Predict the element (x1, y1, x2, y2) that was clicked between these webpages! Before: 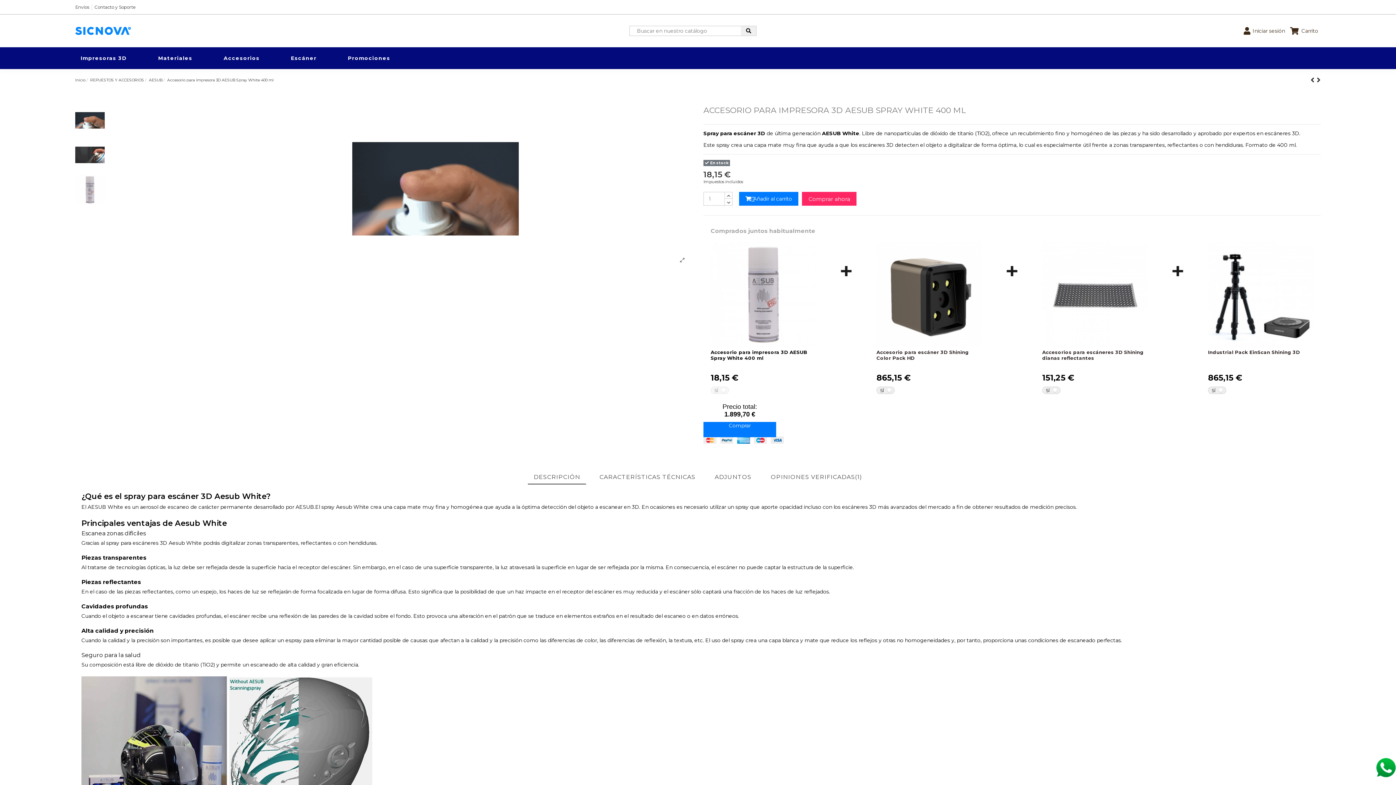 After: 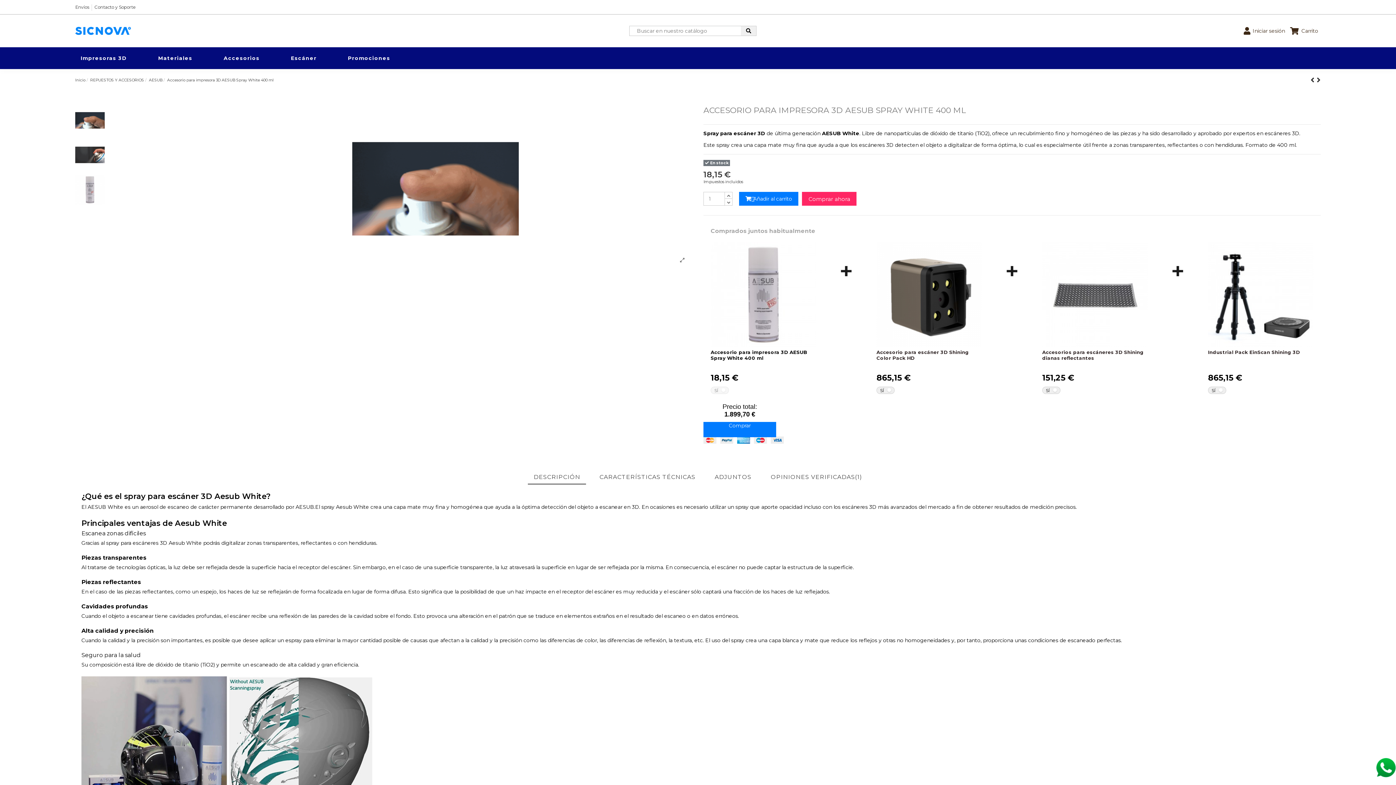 Action: label:   bbox: (75, 463, 76, 469)